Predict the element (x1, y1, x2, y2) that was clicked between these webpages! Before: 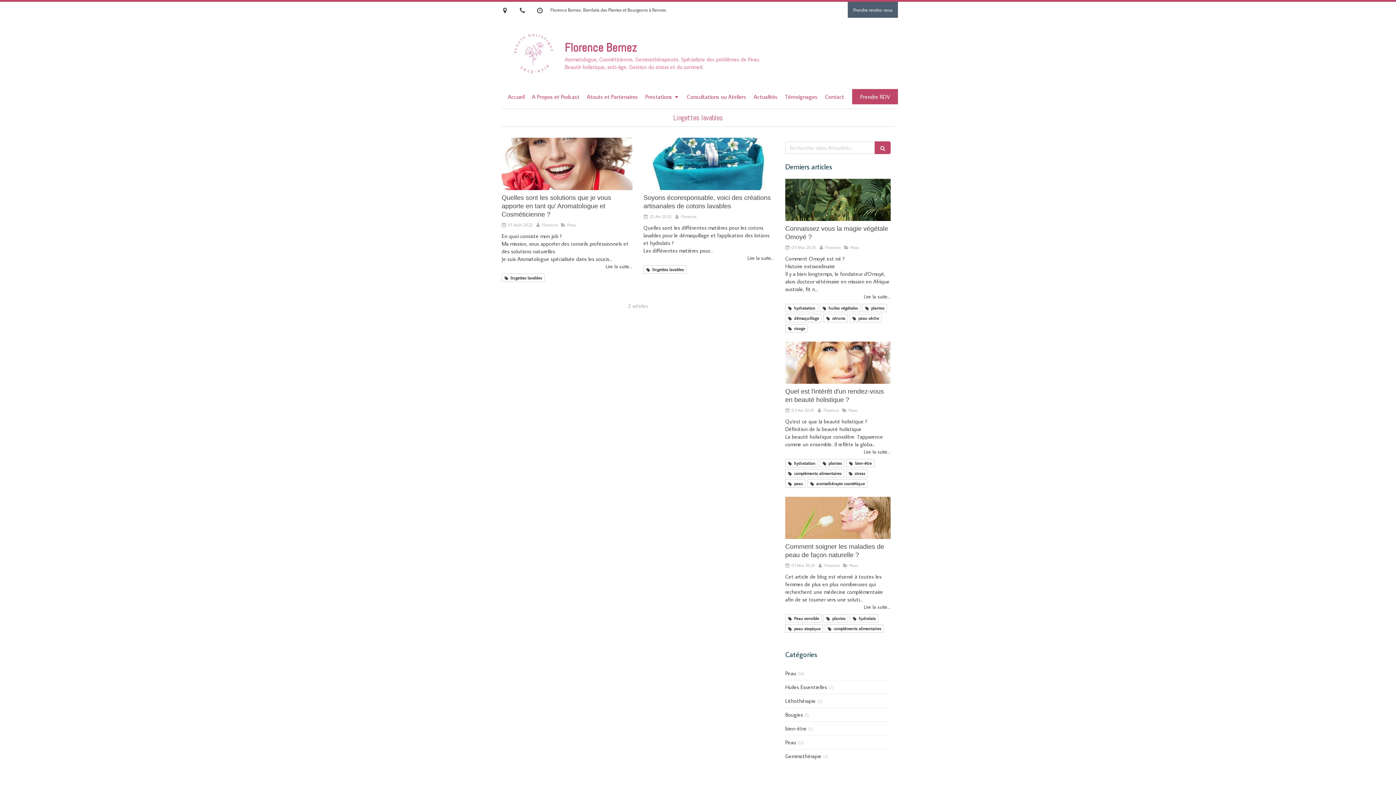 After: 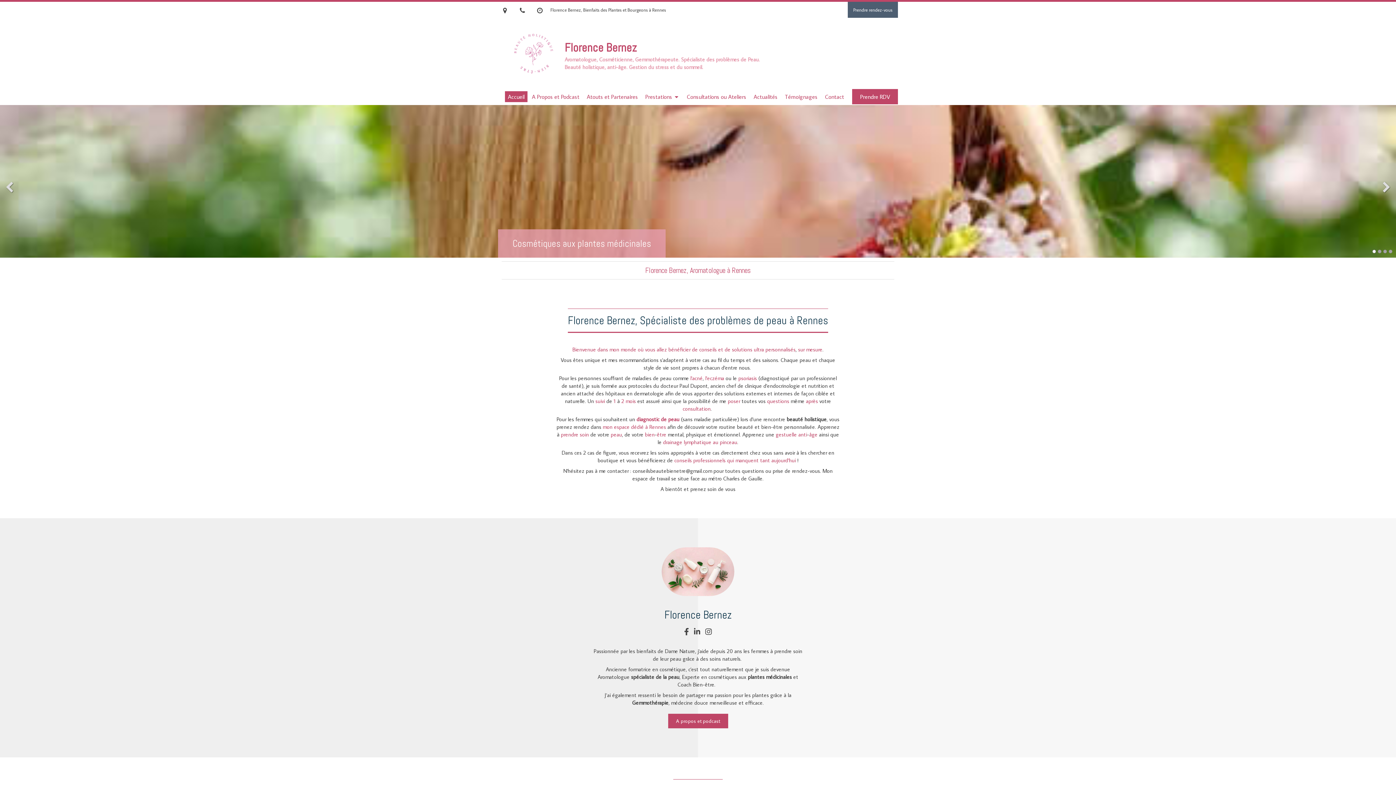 Action: bbox: (505, 91, 527, 102) label: Accueil